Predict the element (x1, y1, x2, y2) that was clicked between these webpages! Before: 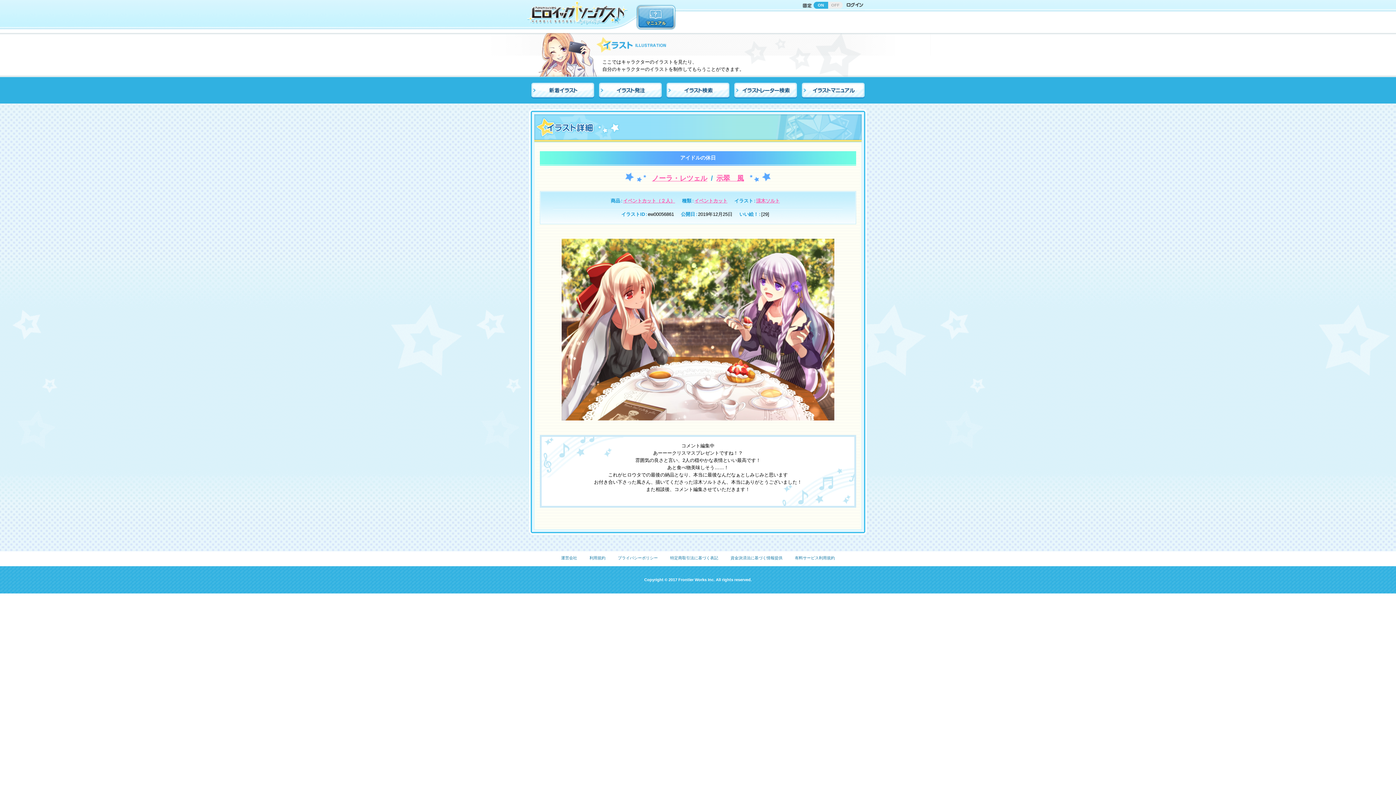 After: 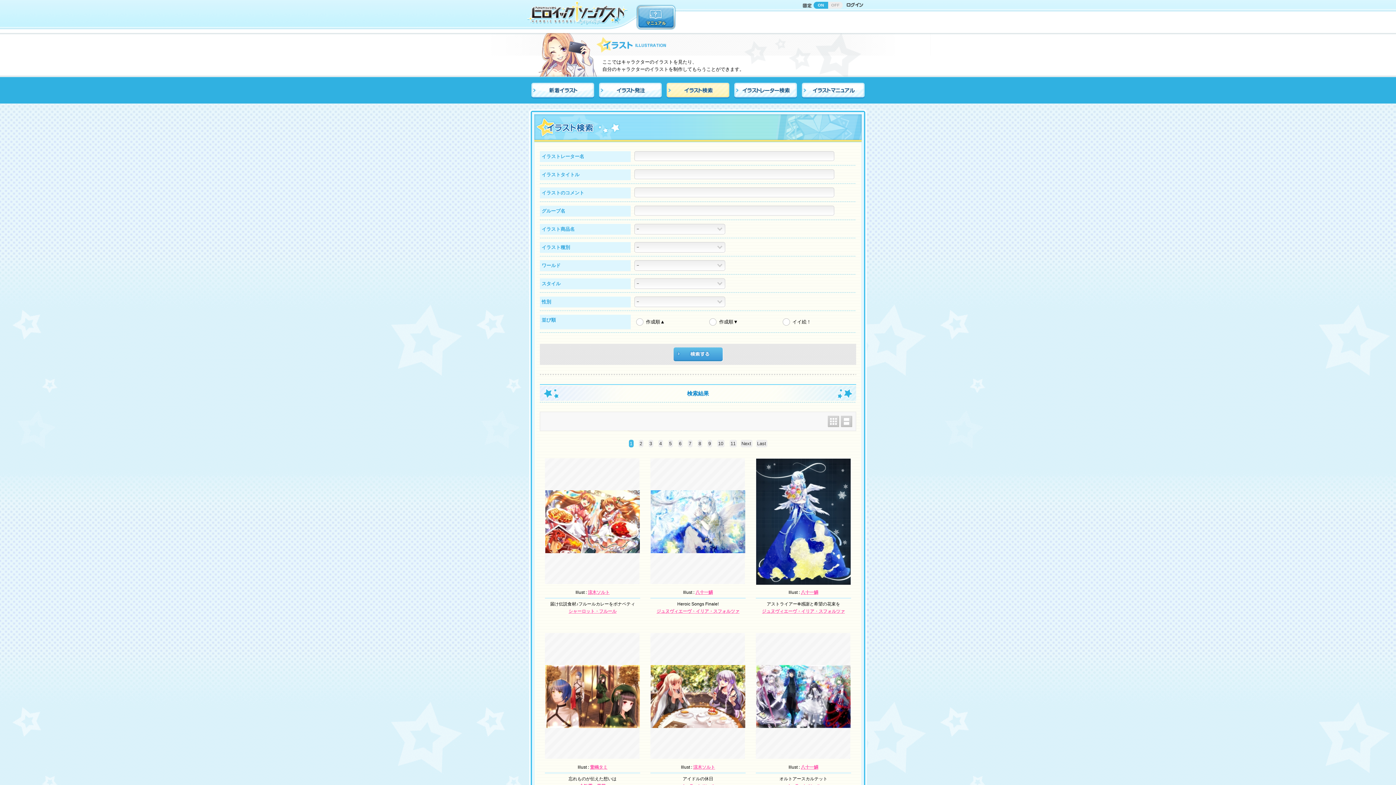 Action: bbox: (666, 82, 729, 98)